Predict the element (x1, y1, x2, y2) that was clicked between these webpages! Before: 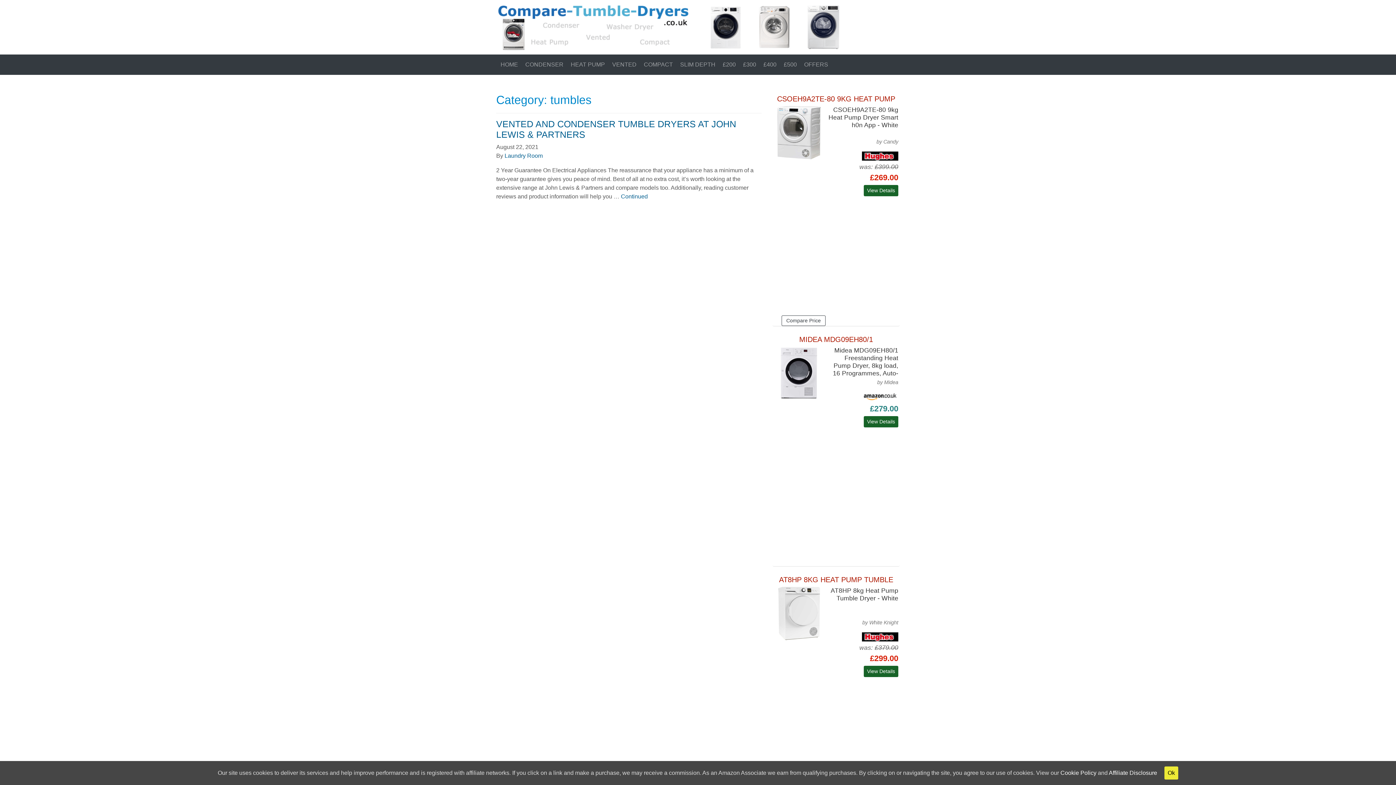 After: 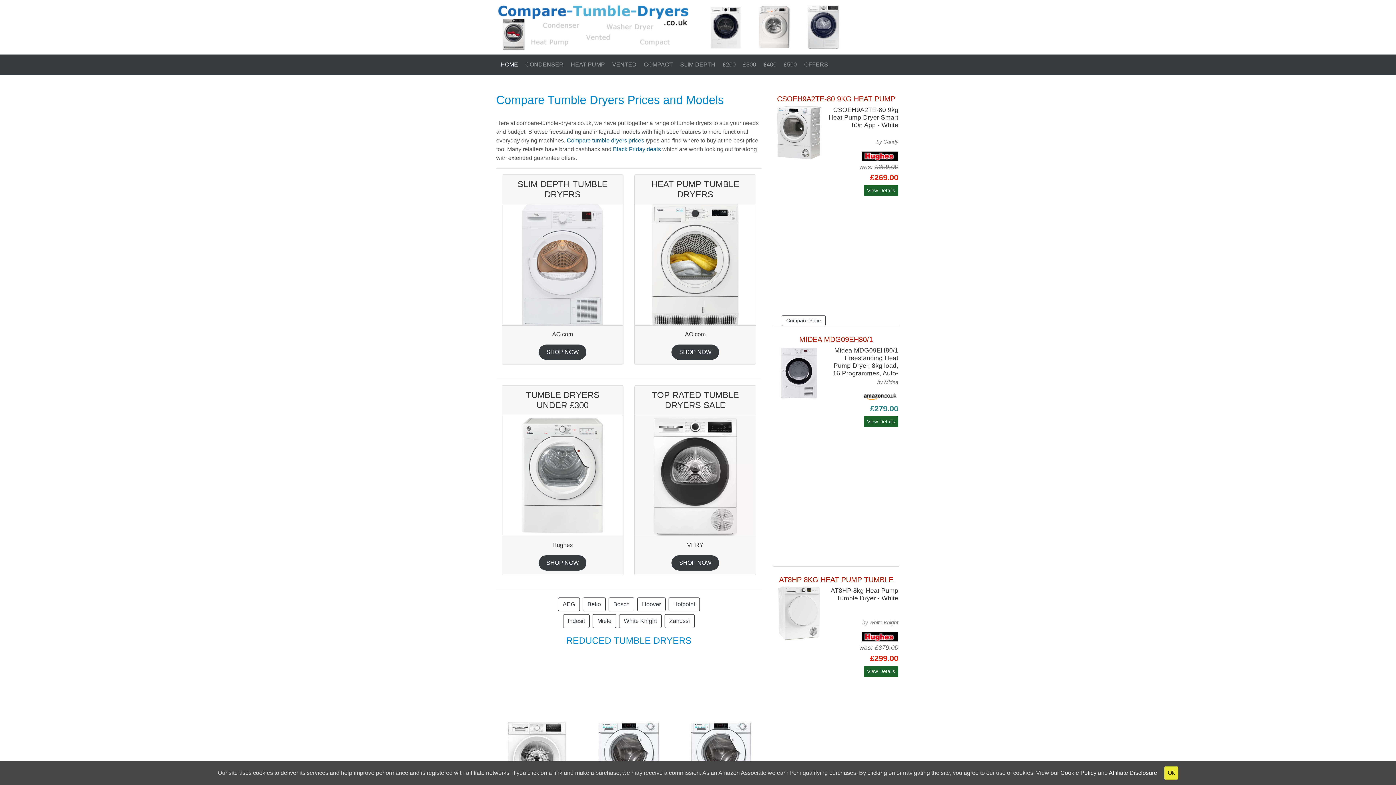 Action: bbox: (496, 57, 521, 72) label:  HOME